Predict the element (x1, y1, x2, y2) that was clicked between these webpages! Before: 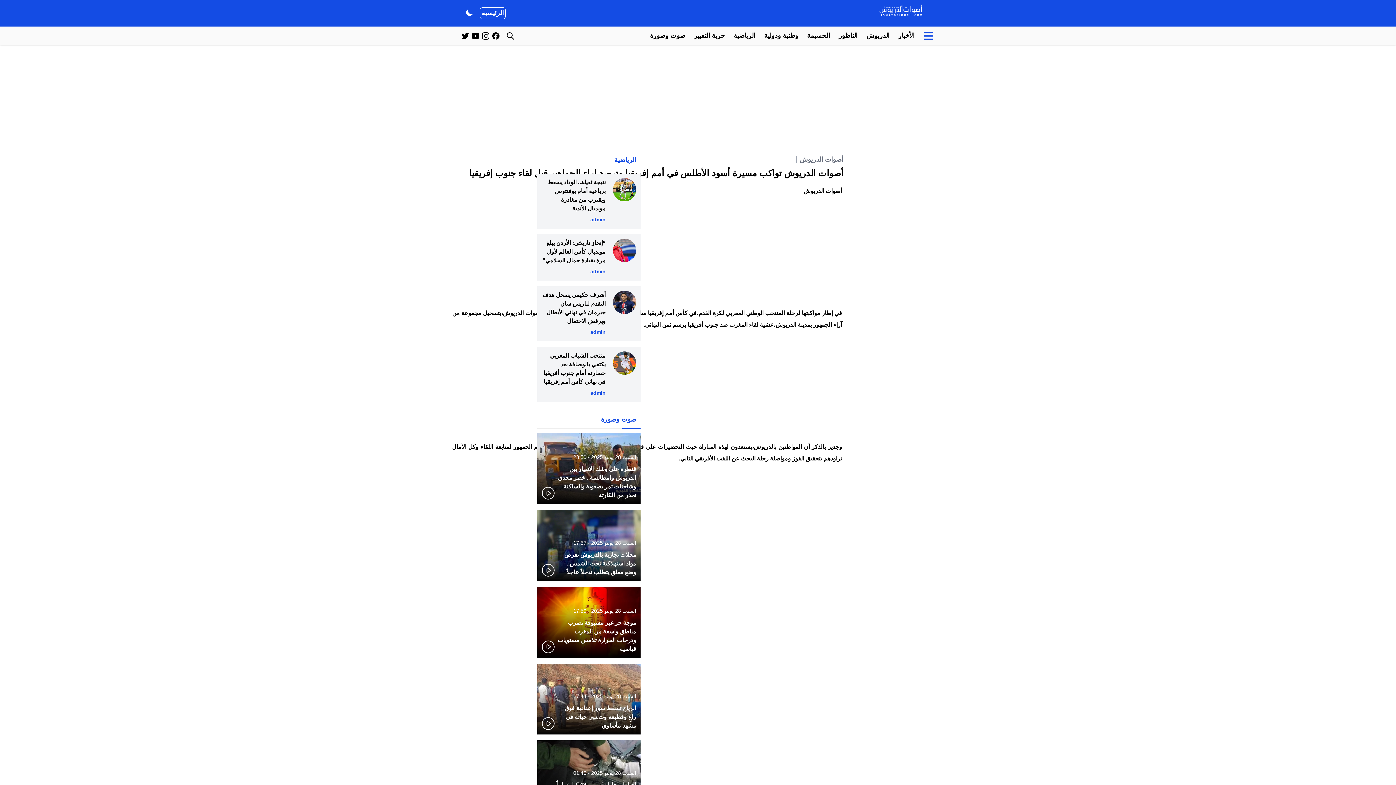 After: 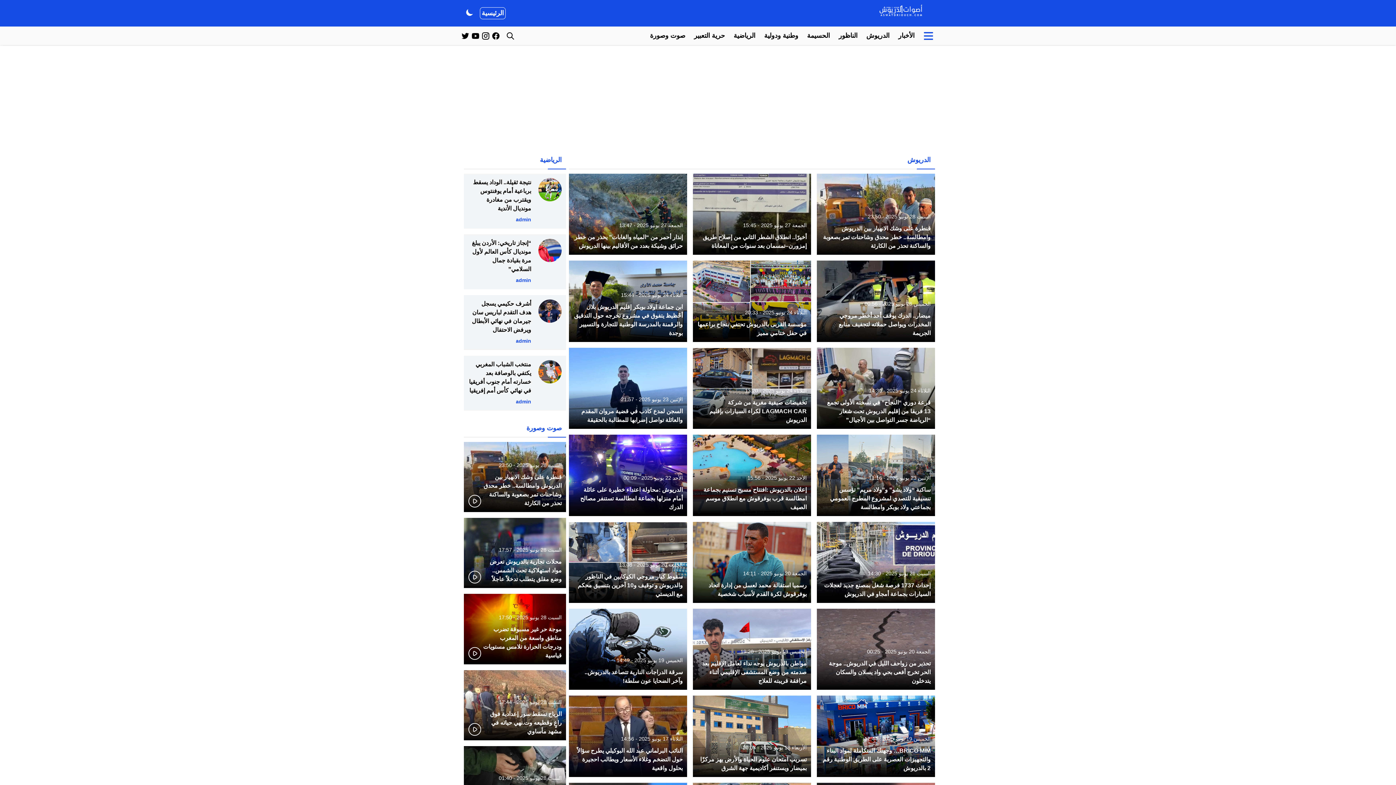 Action: label: الدريوش bbox: (865, 28, 891, 43)